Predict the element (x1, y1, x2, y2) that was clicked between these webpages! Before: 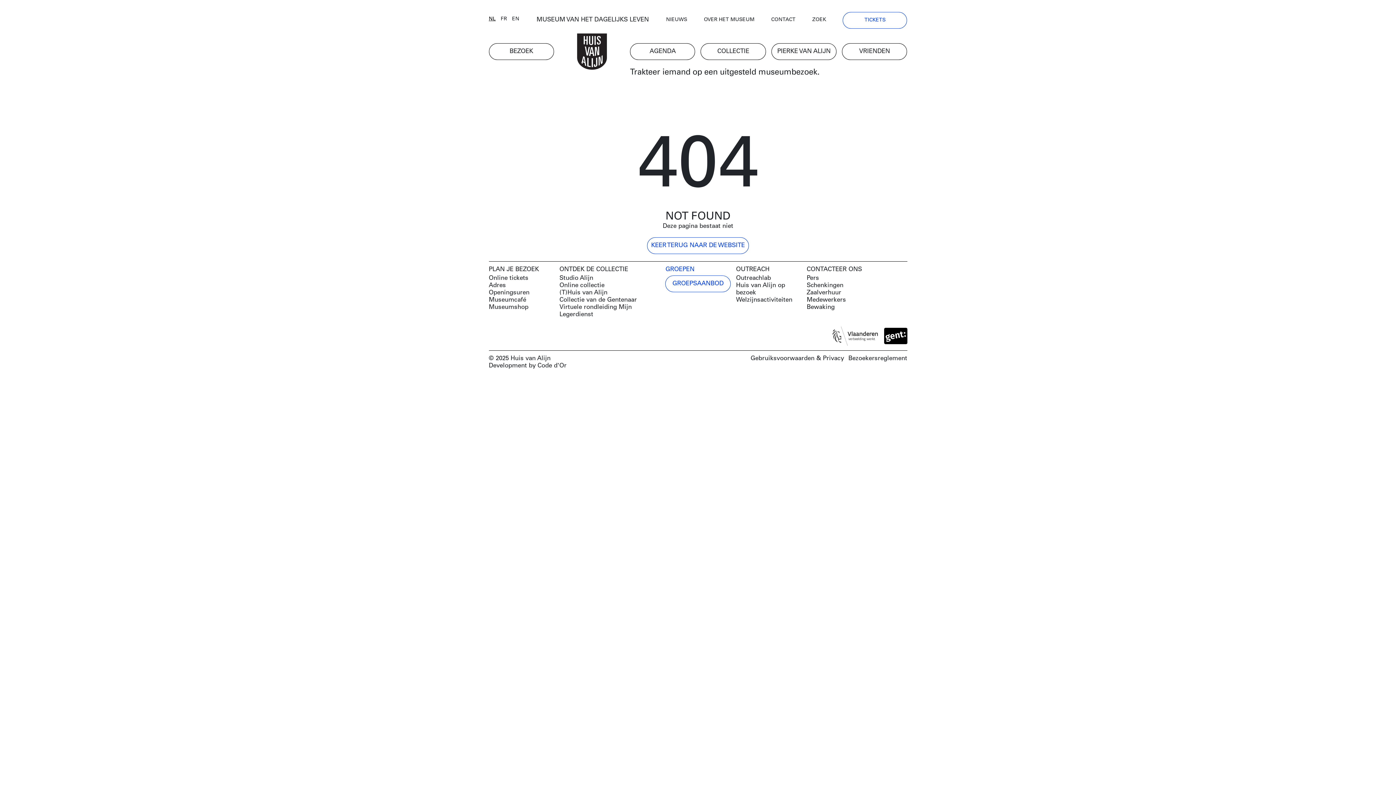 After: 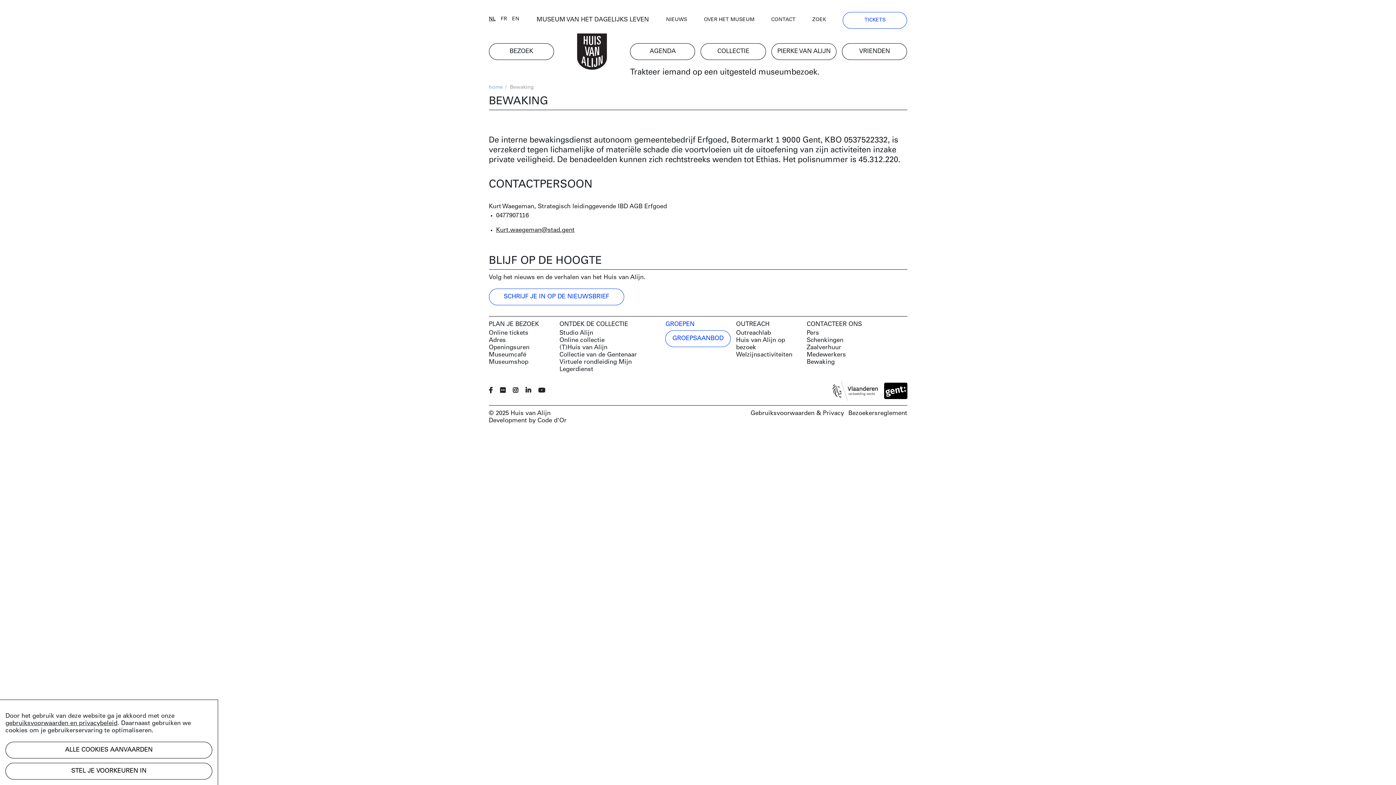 Action: label: Bewaking bbox: (806, 303, 907, 311)